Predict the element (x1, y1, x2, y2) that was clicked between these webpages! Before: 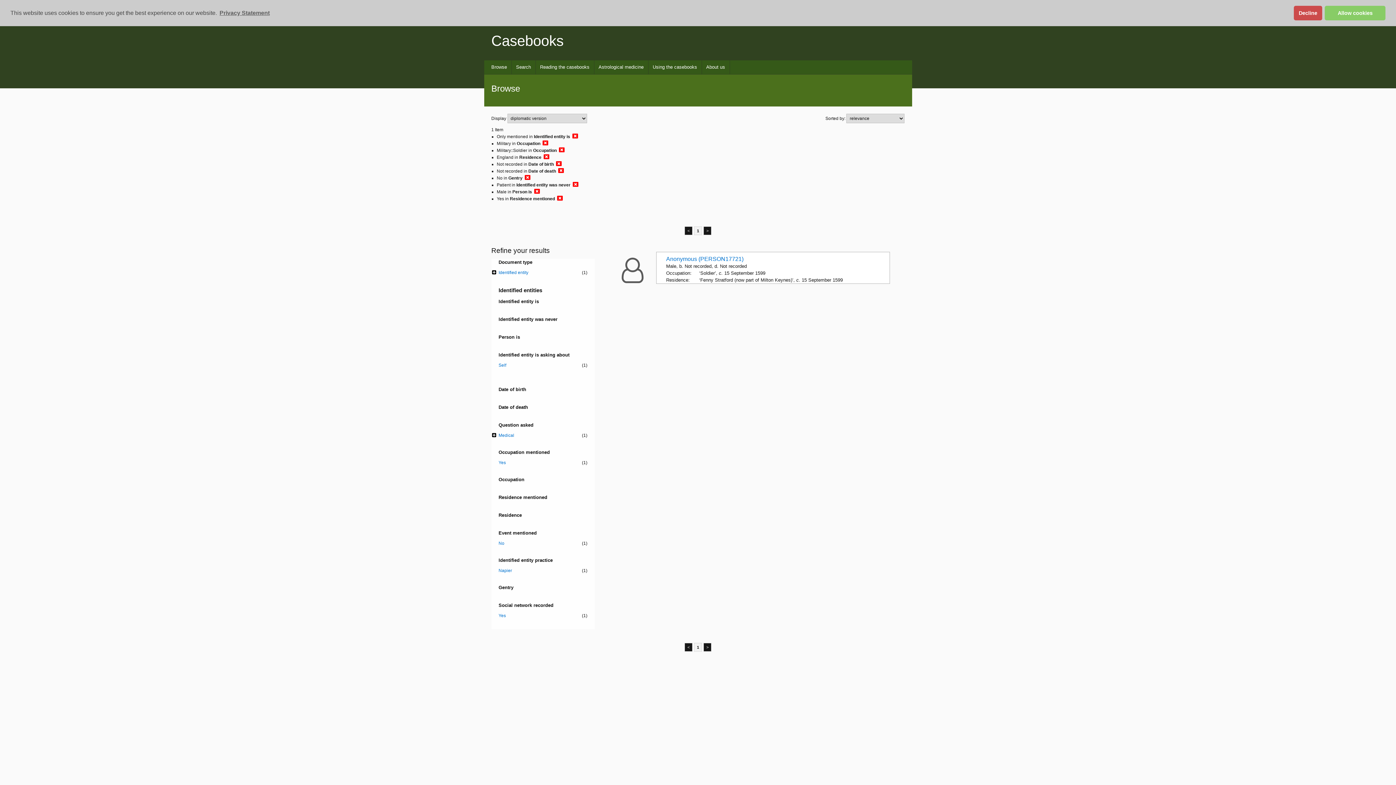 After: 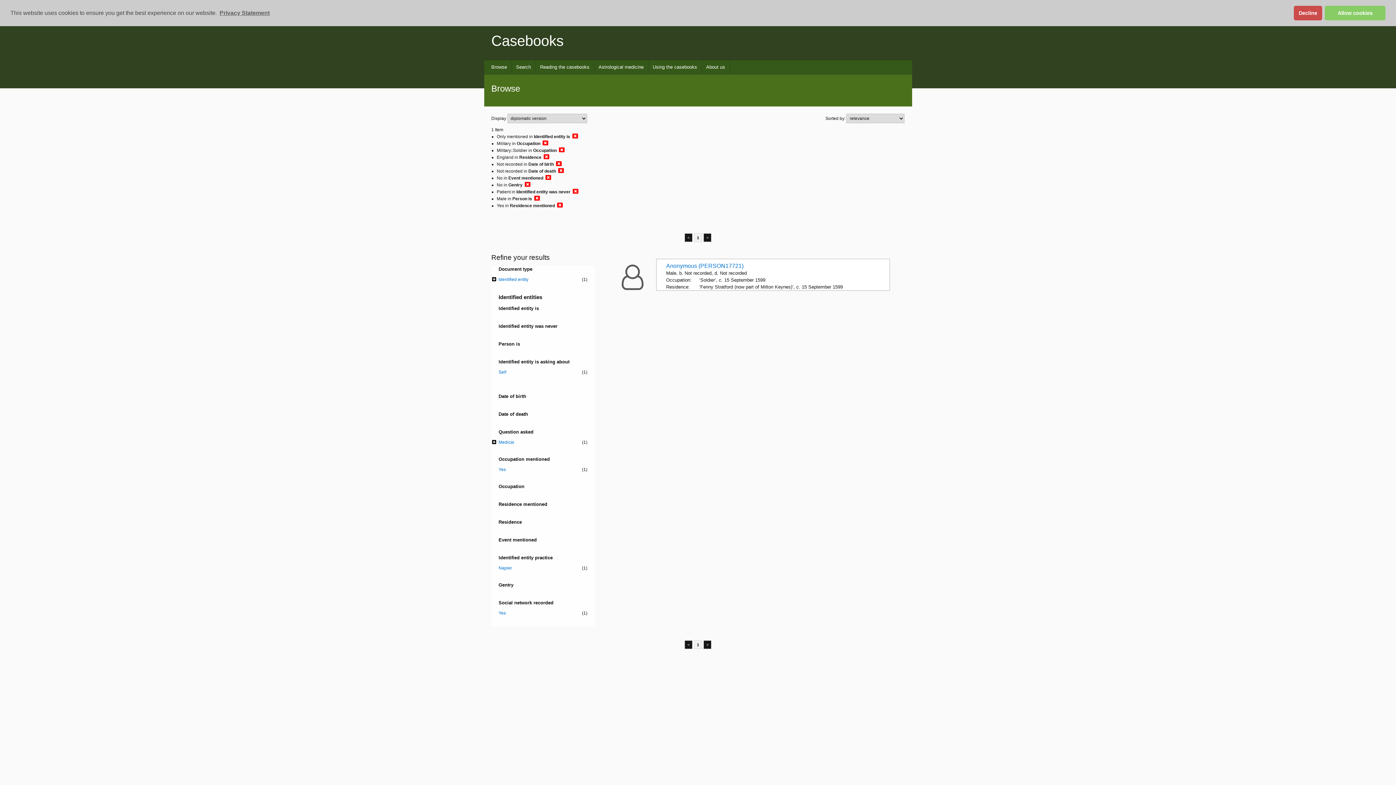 Action: bbox: (498, 540, 587, 546) label: No
(1)